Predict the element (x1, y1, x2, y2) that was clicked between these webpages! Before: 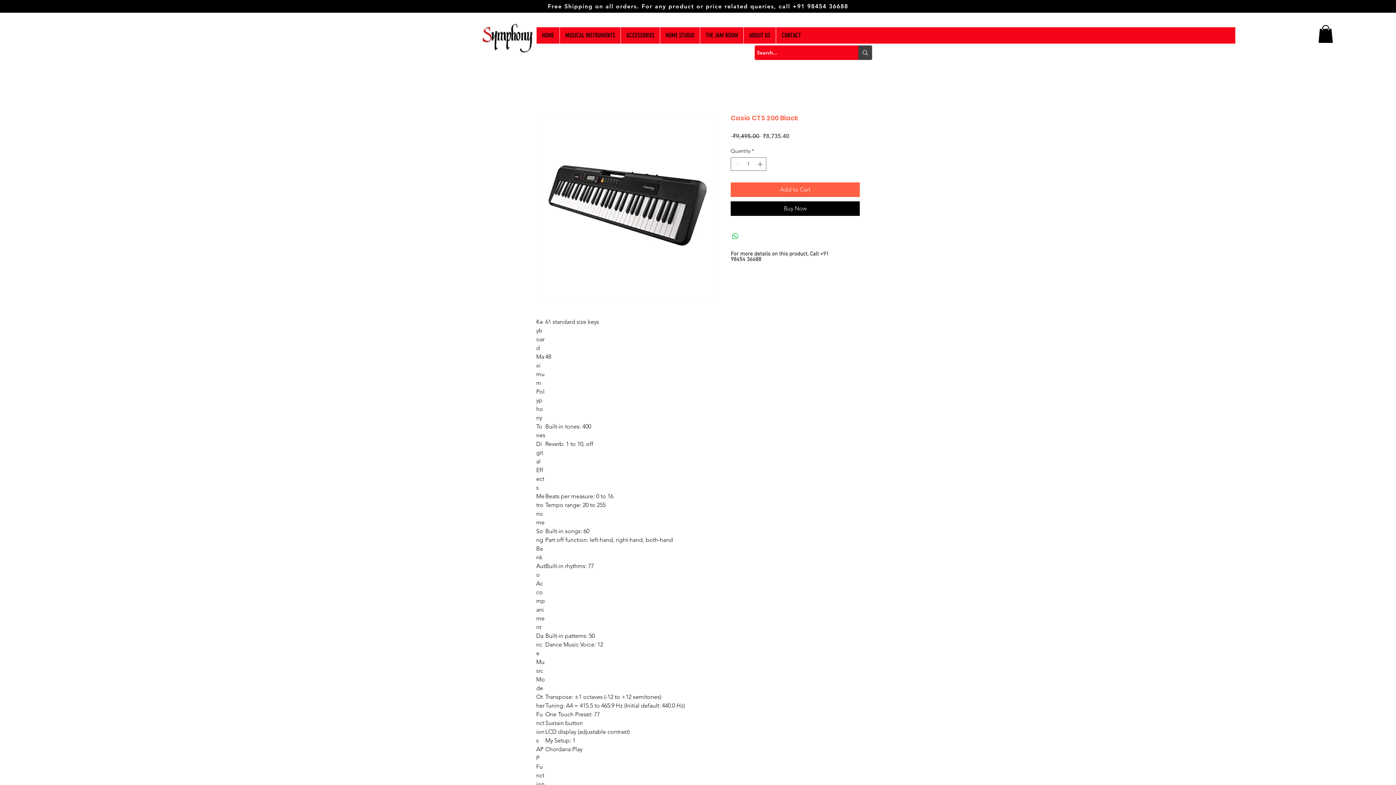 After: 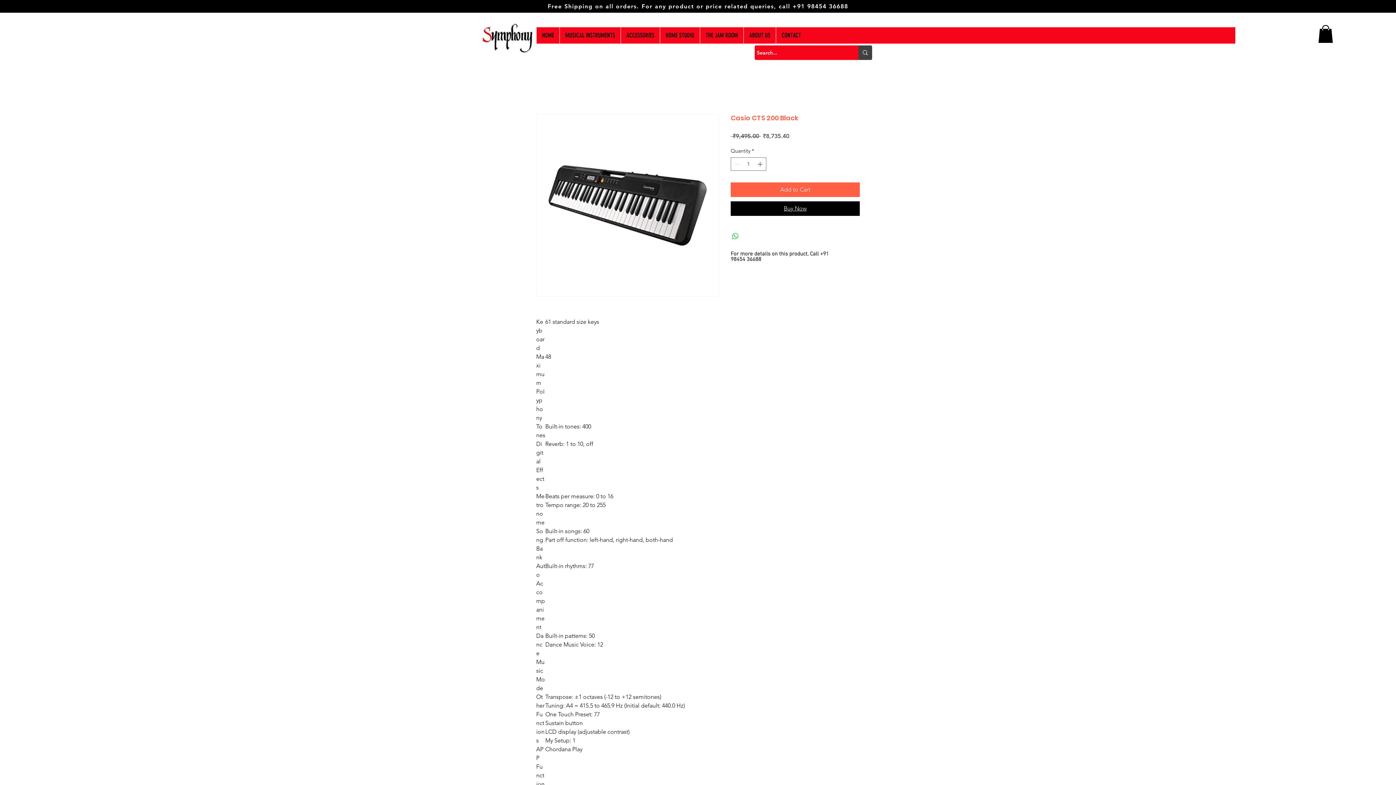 Action: label: Buy Now bbox: (730, 201, 860, 216)